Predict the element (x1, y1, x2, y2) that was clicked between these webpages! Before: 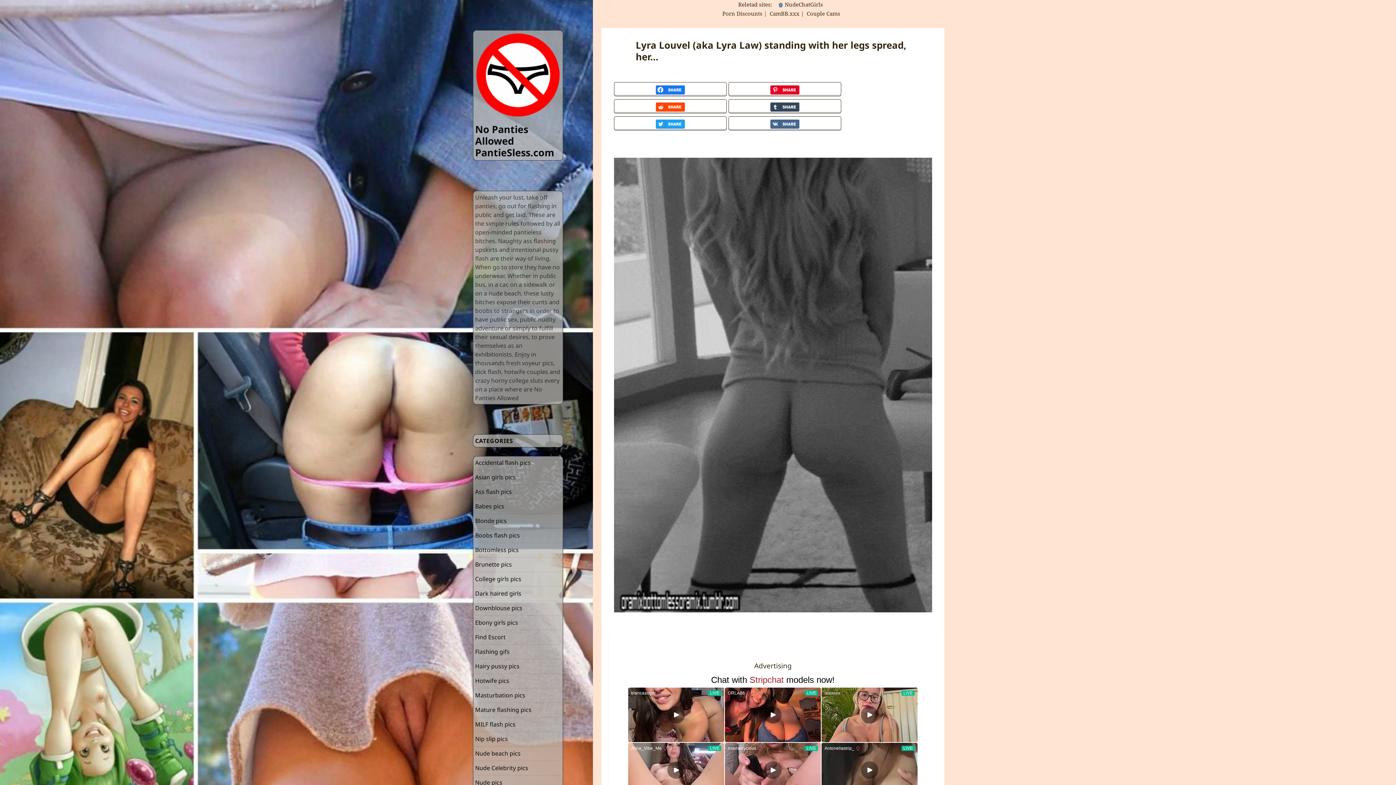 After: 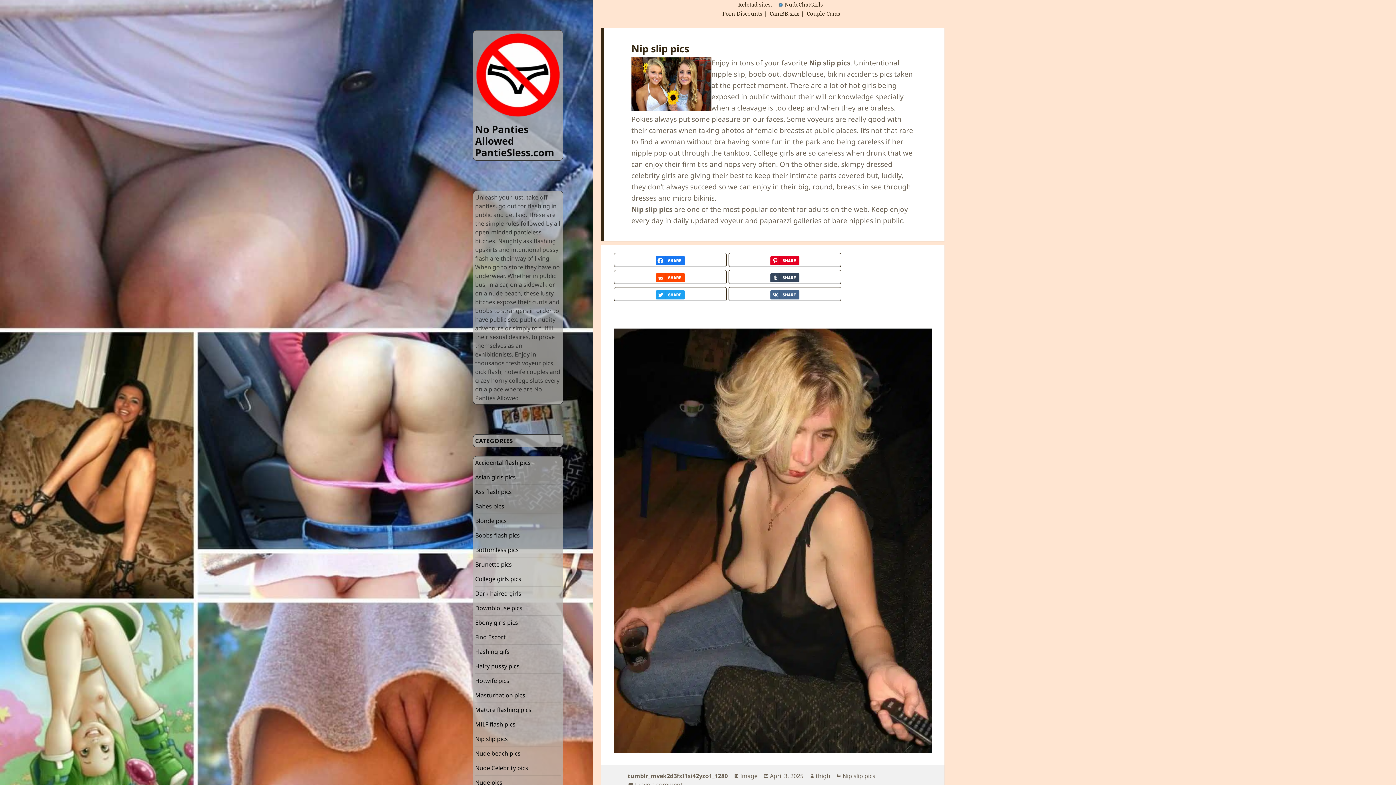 Action: label: Nip slip pics bbox: (475, 735, 508, 743)